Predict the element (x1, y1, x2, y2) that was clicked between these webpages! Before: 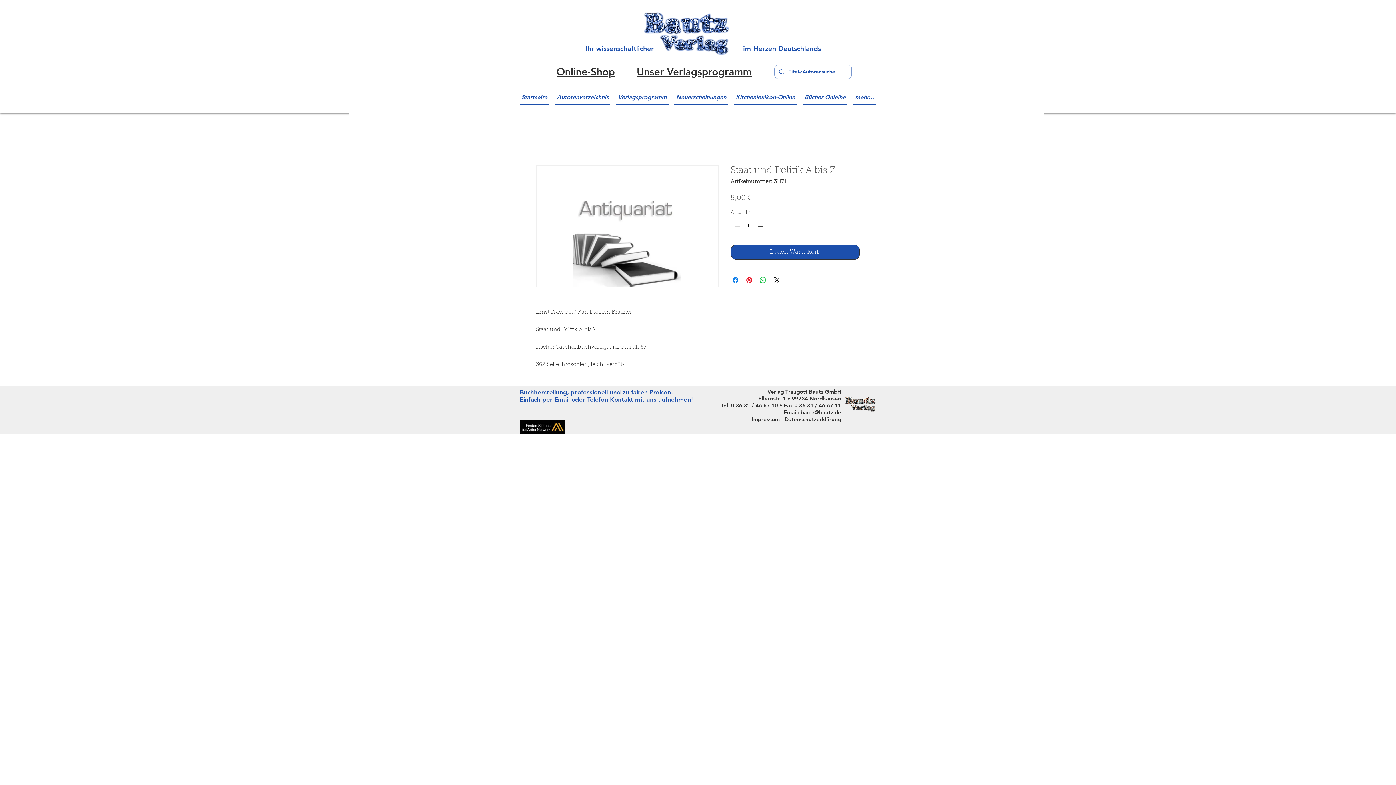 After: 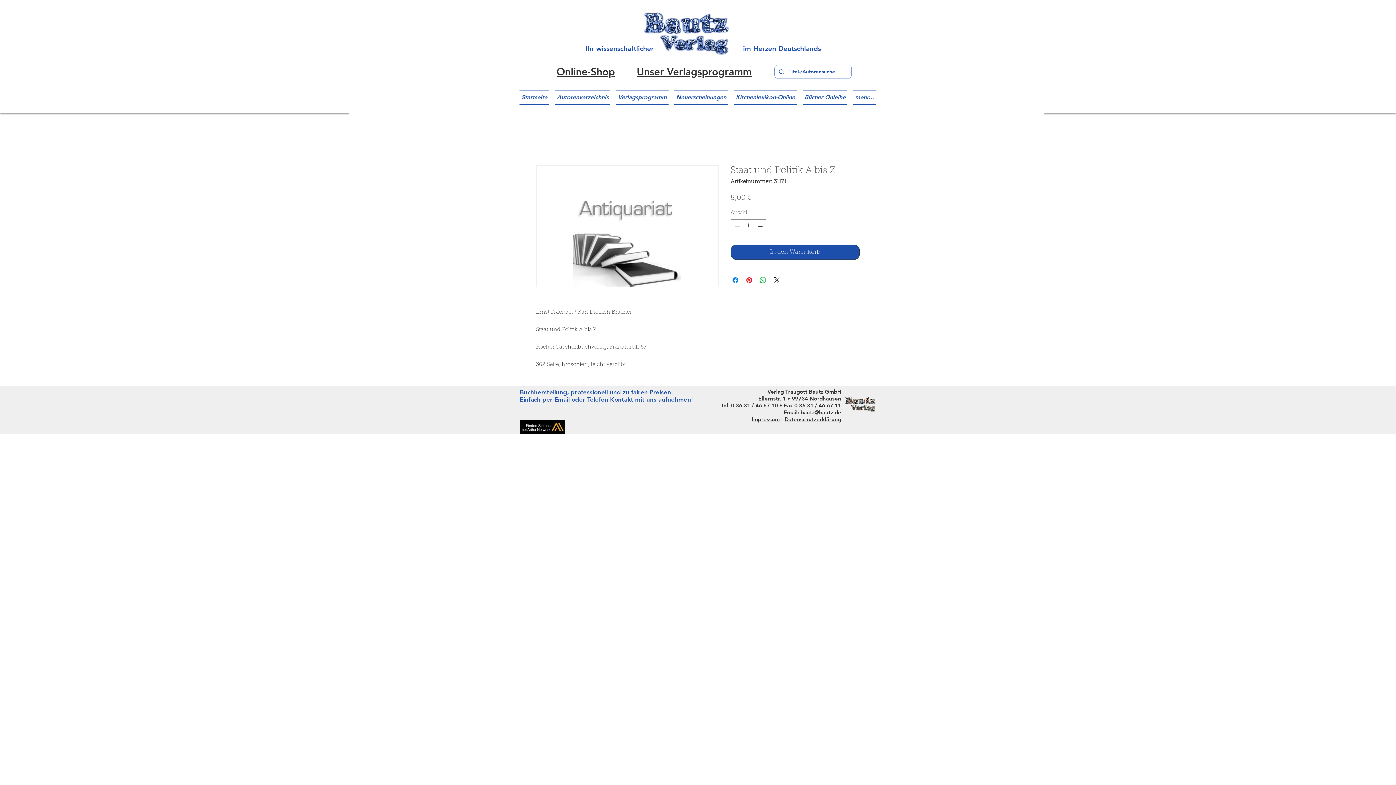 Action: label: Increment bbox: (756, 220, 765, 232)